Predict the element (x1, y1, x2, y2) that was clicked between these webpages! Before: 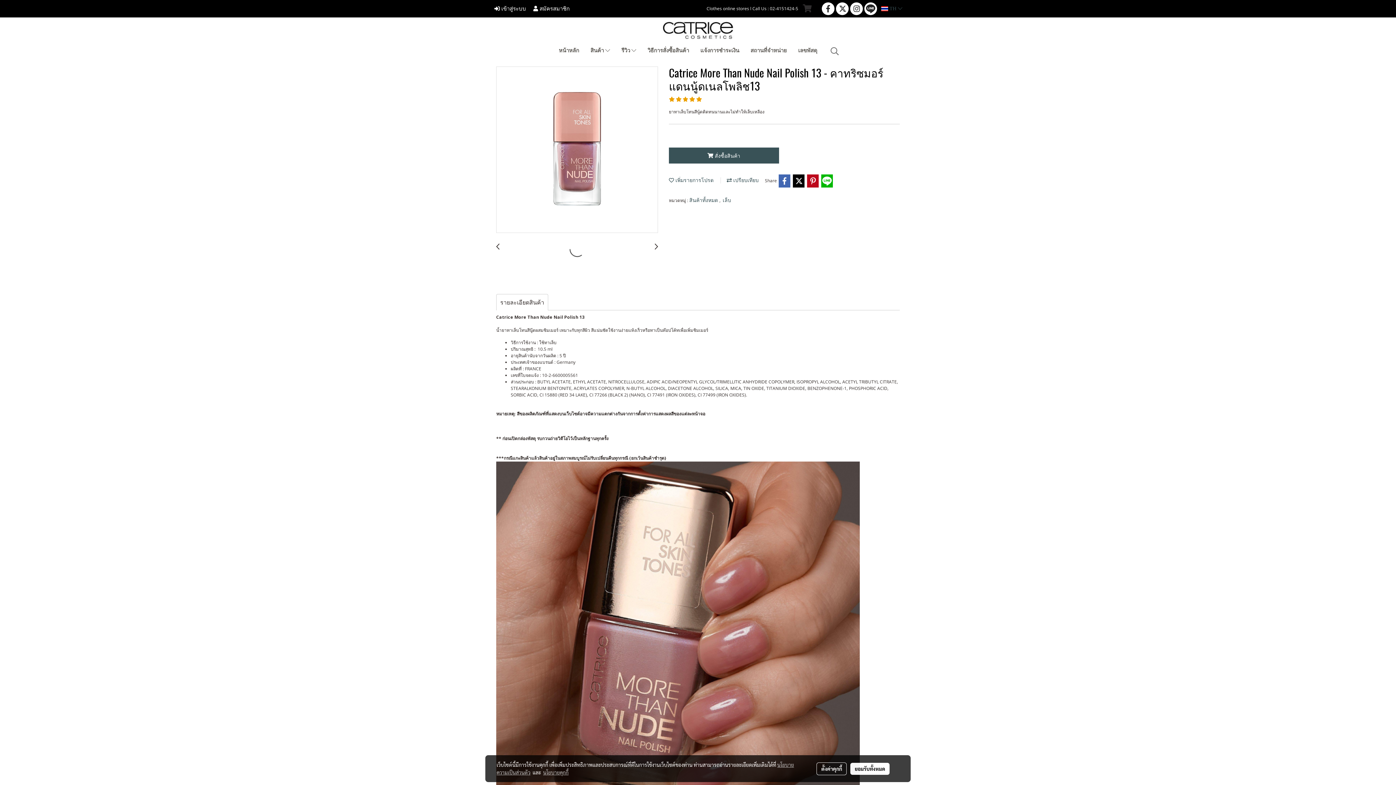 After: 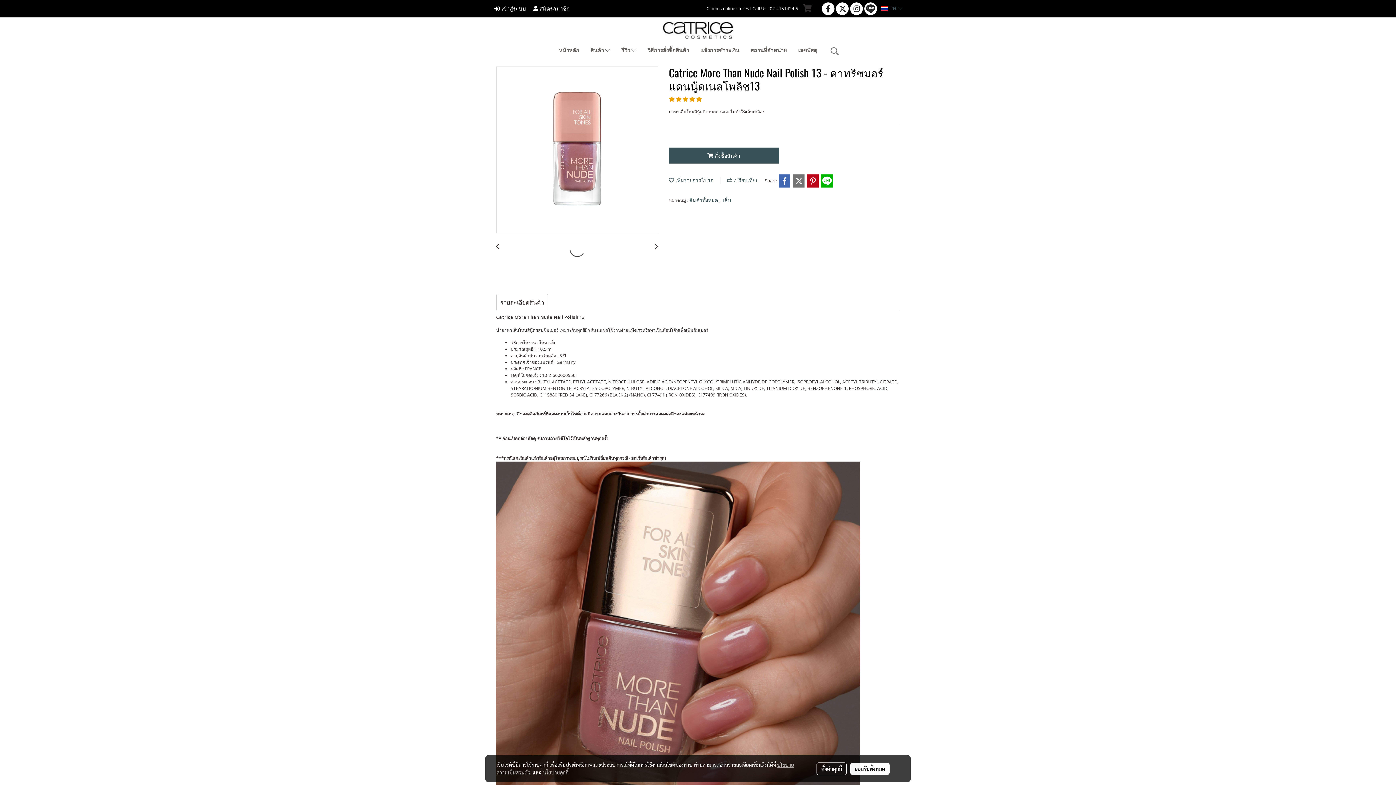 Action: bbox: (792, 174, 805, 187)